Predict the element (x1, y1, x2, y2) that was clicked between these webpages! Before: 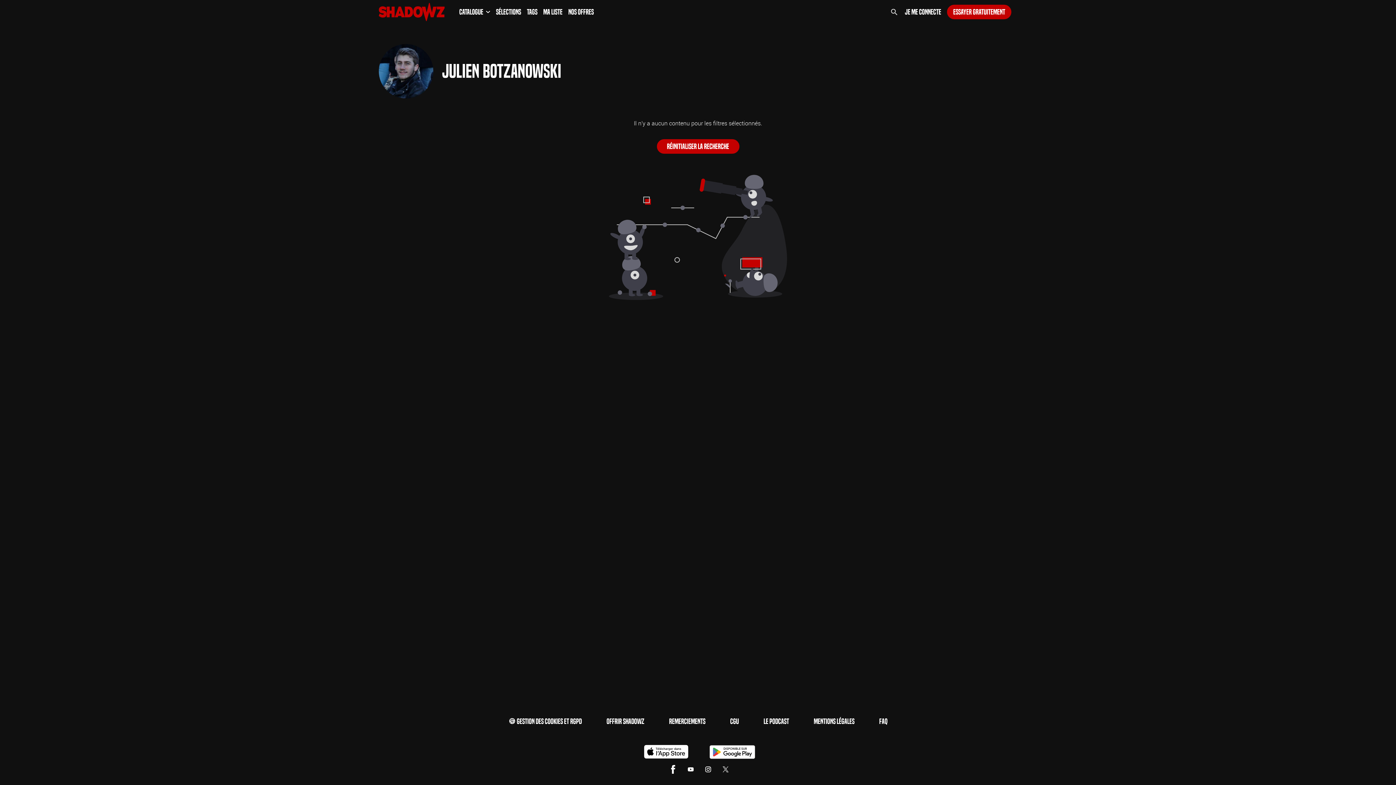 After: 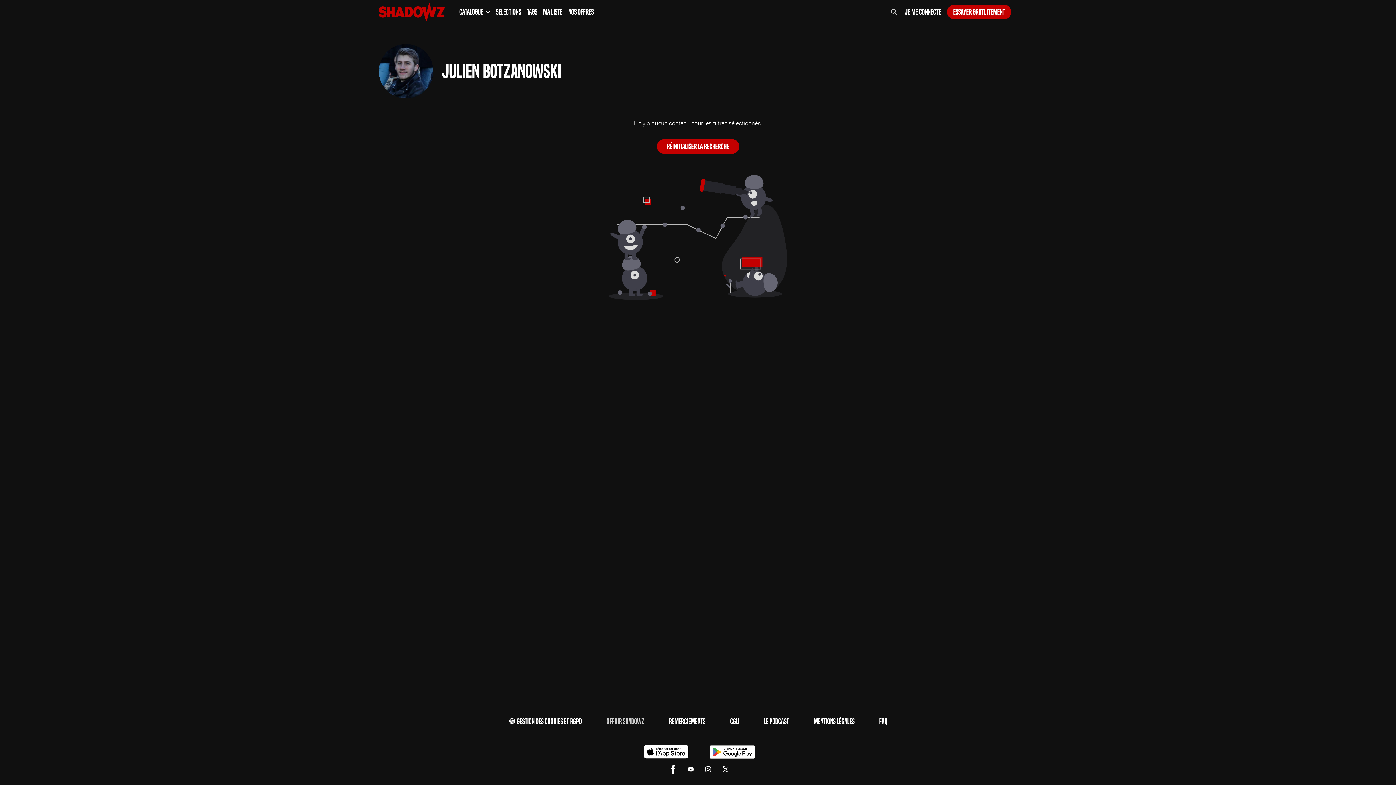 Action: bbox: (606, 716, 644, 727) label: Offrir Shadowz